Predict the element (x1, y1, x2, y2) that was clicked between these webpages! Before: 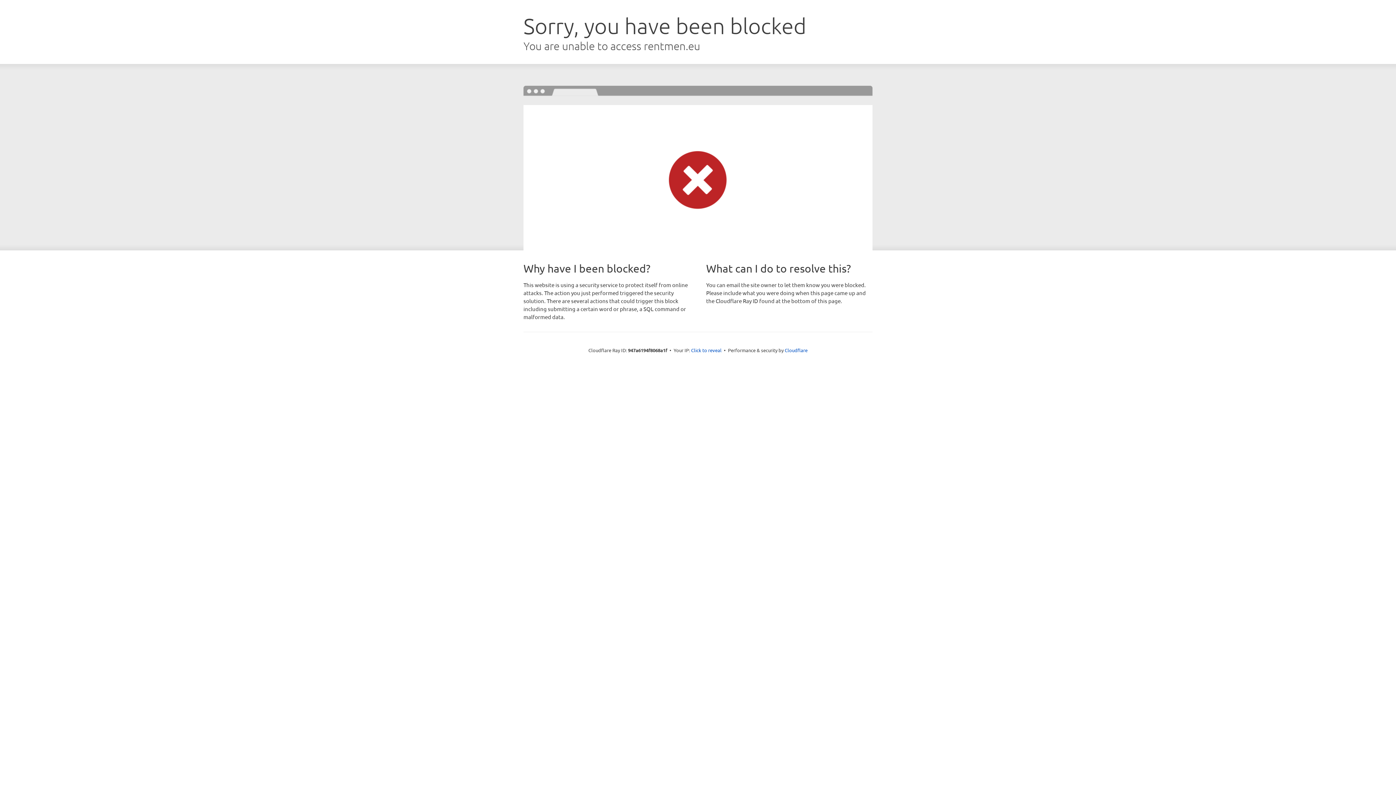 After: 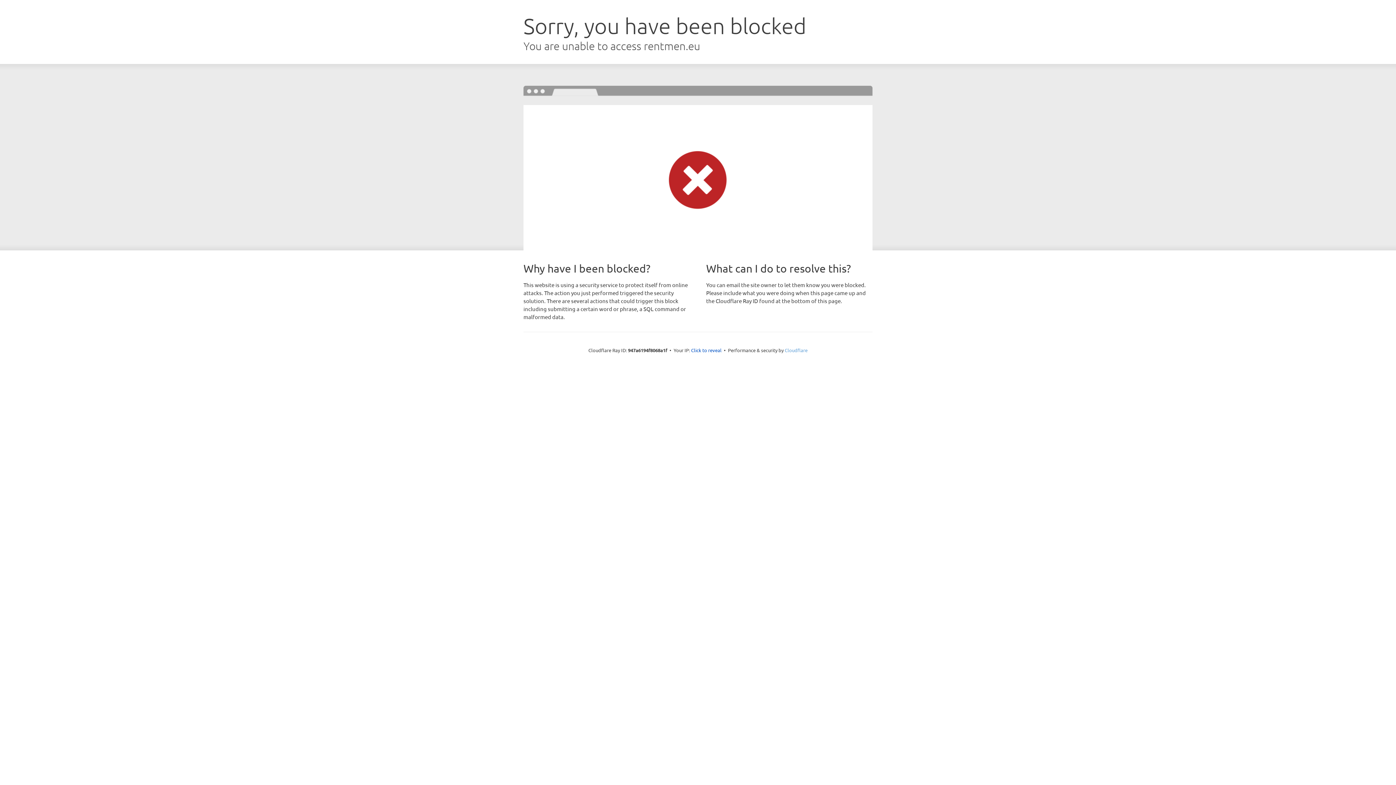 Action: bbox: (784, 347, 807, 353) label: Cloudflare